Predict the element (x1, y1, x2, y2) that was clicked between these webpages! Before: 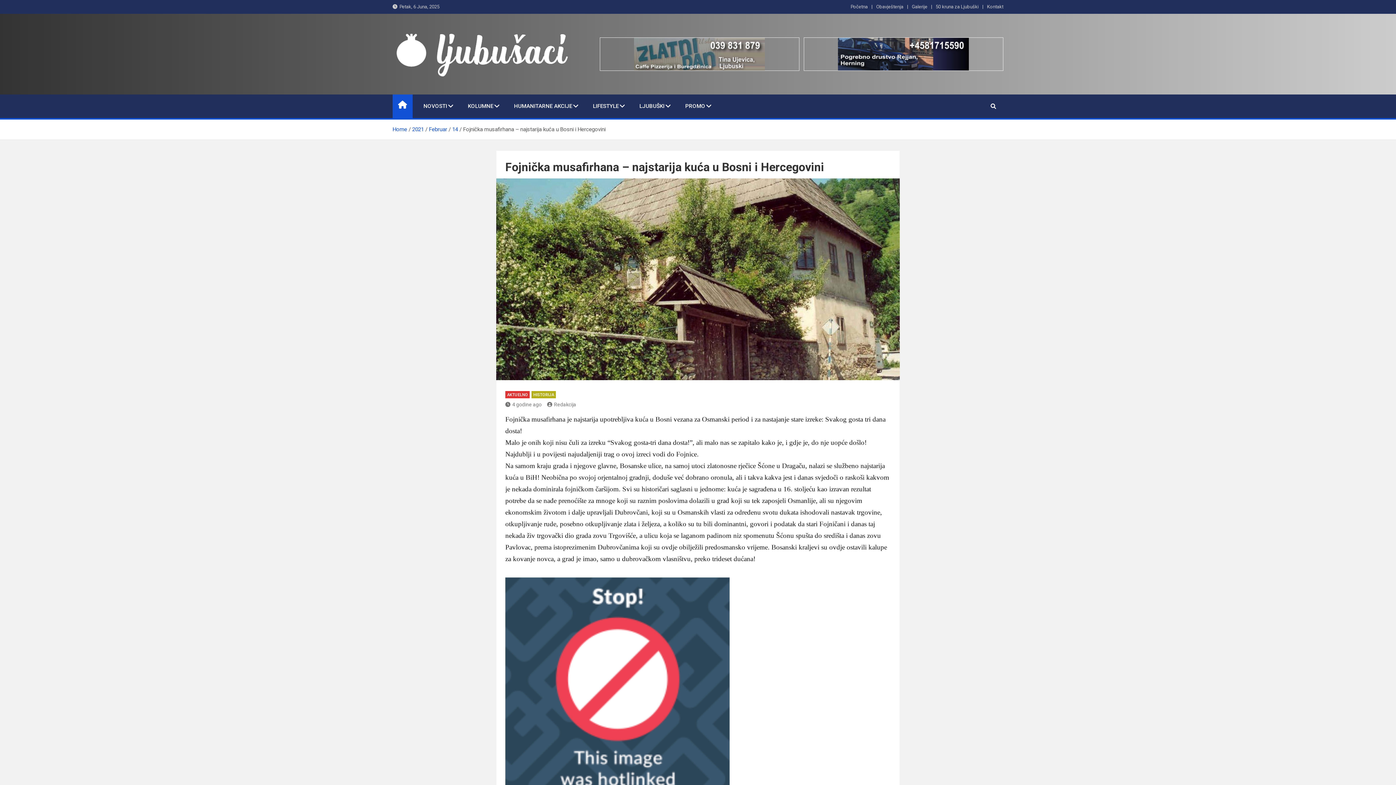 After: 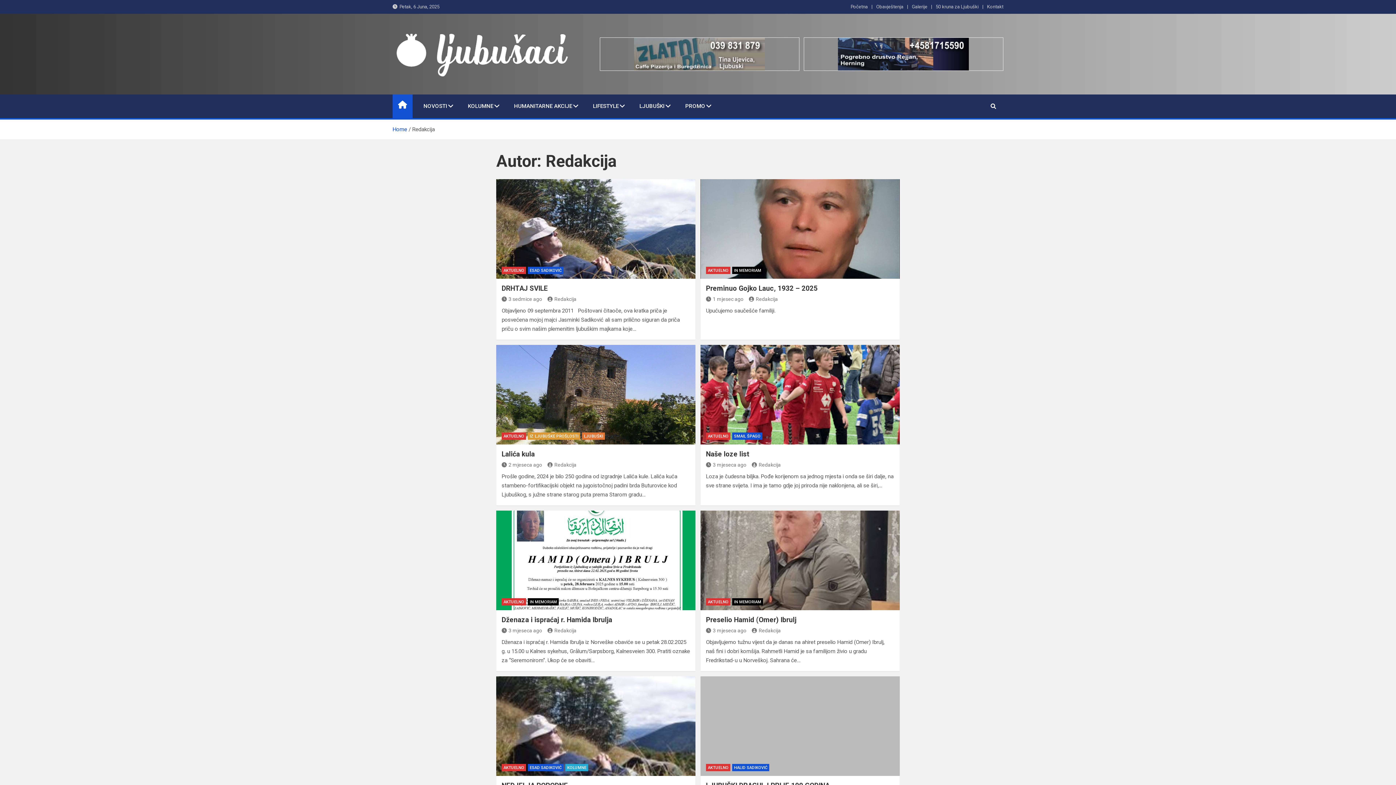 Action: label: Redakcija bbox: (547, 401, 576, 407)